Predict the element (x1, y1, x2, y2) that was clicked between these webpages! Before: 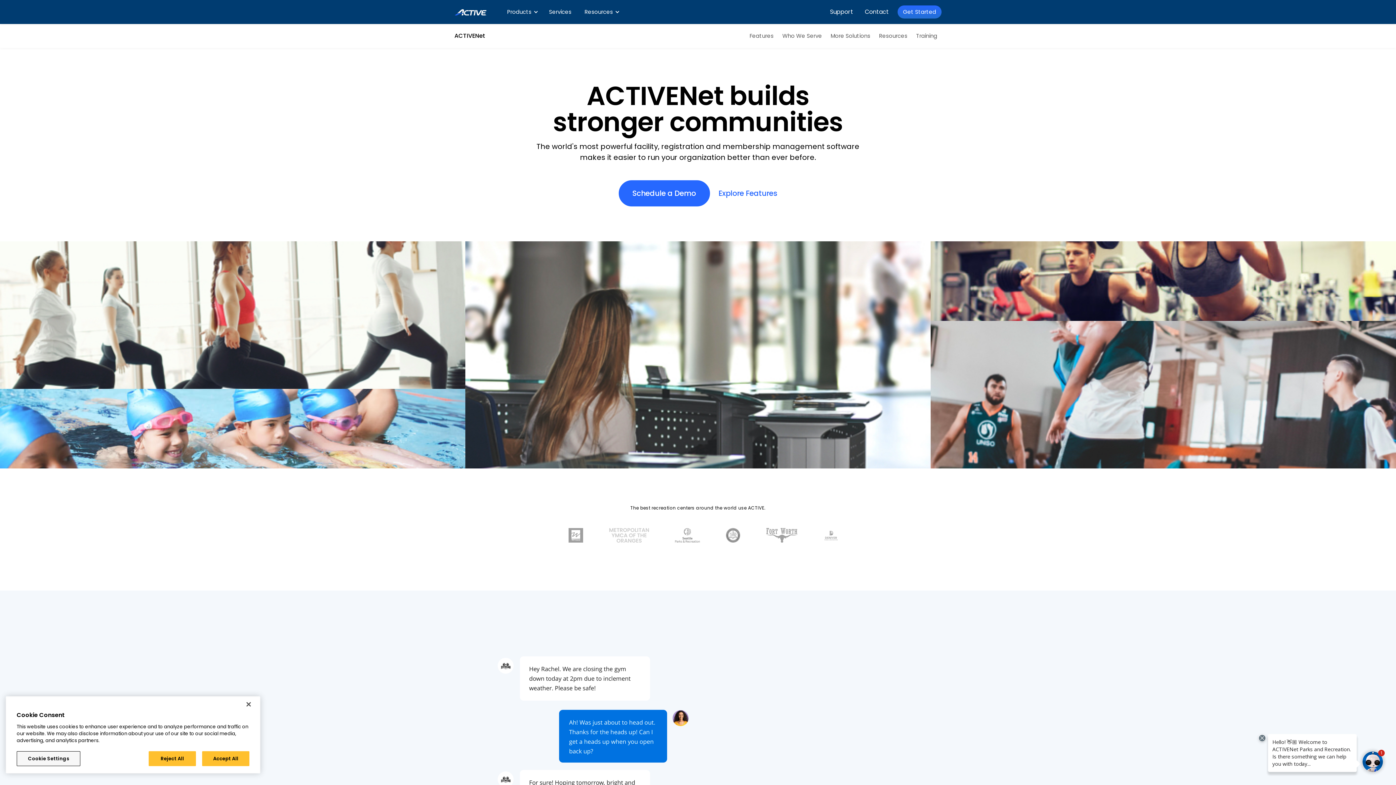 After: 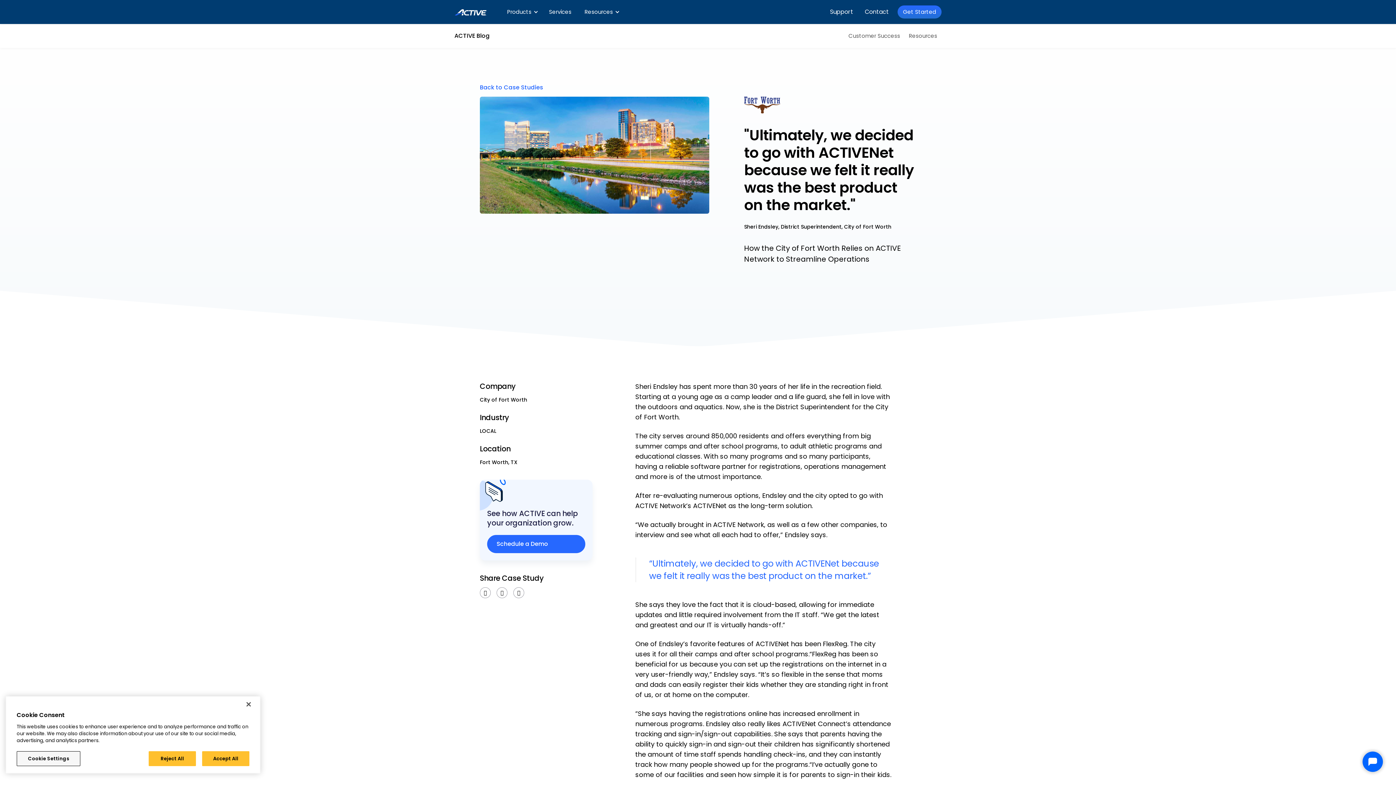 Action: bbox: (766, 528, 797, 542)